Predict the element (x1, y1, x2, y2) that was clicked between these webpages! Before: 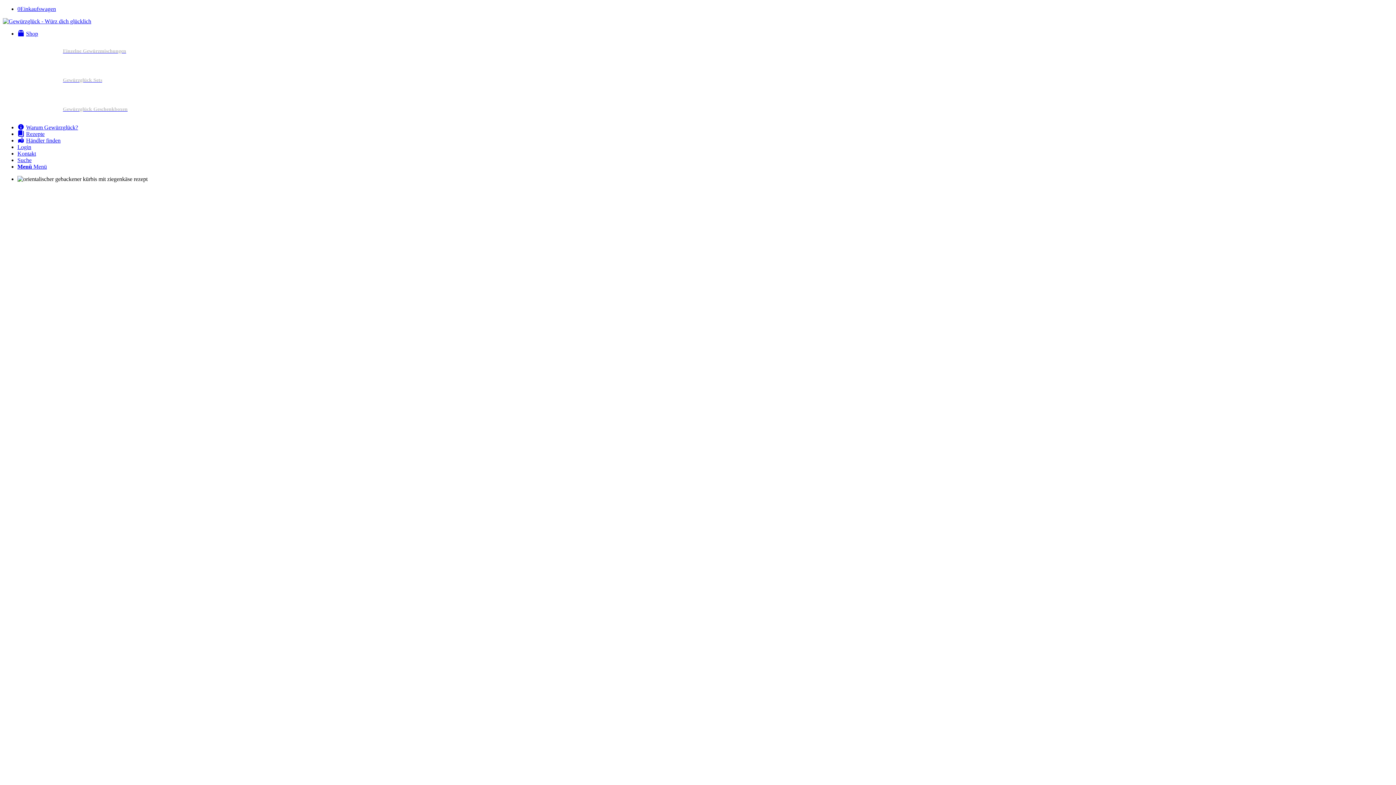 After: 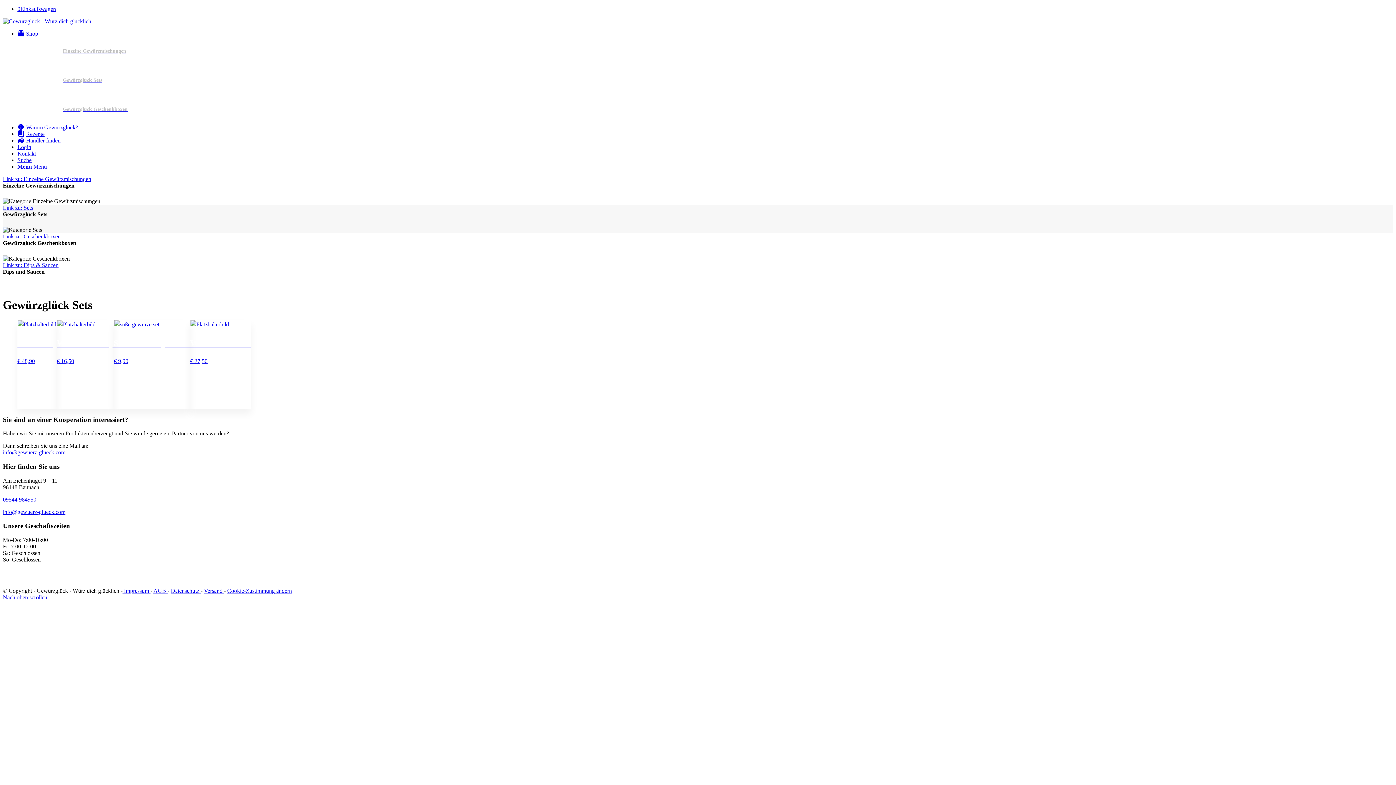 Action: label: Gewürzglück Sets bbox: (17, 73, 109, 86)